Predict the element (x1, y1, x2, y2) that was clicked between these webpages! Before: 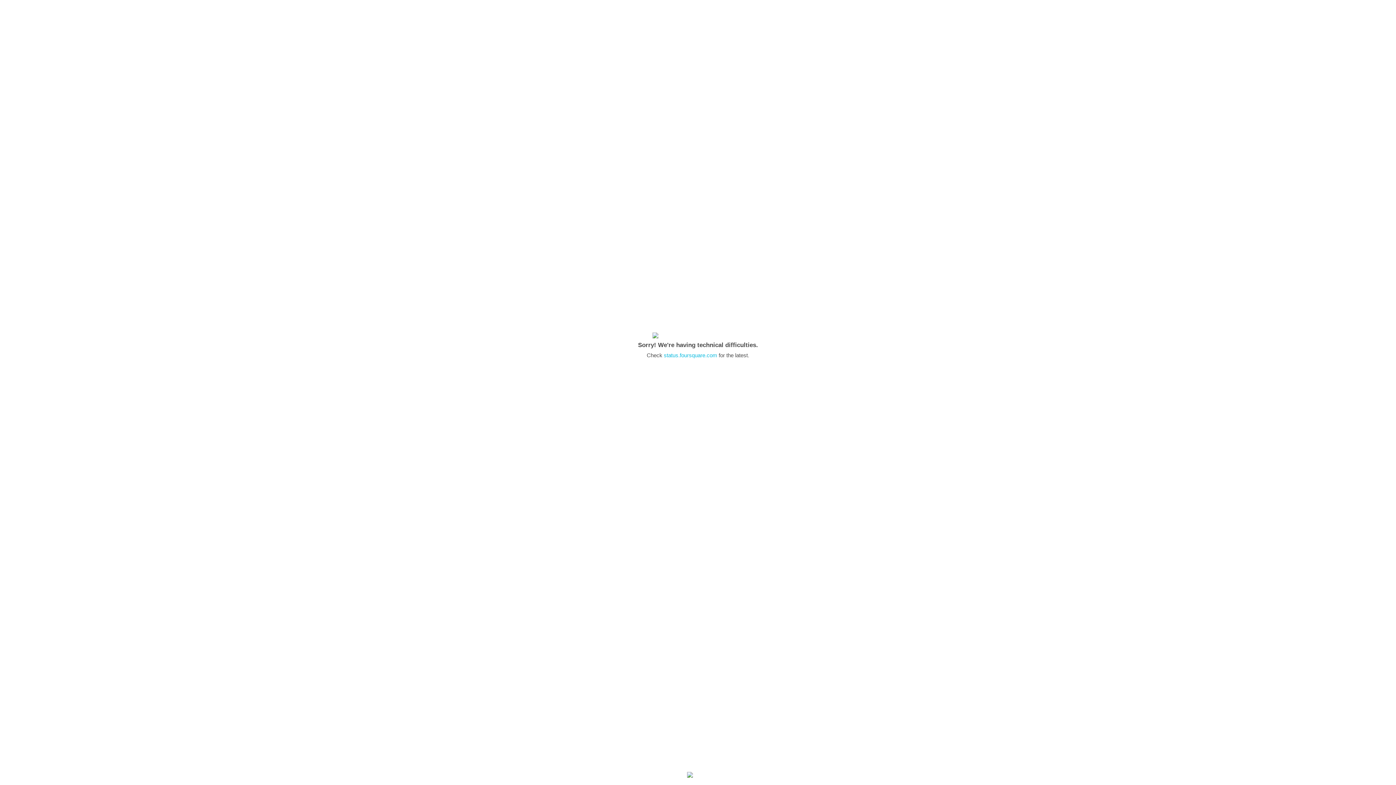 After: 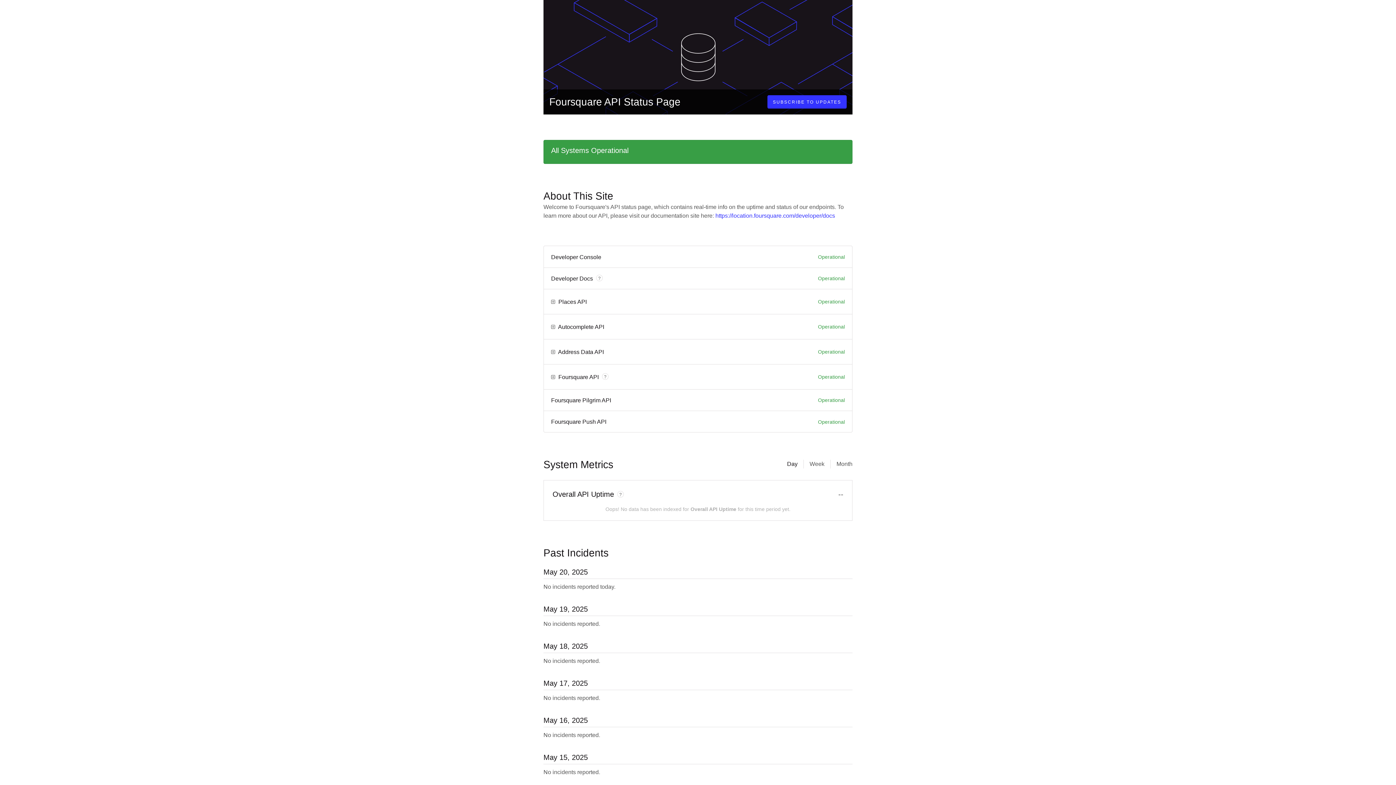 Action: bbox: (664, 352, 717, 358) label: status.foursquare.com